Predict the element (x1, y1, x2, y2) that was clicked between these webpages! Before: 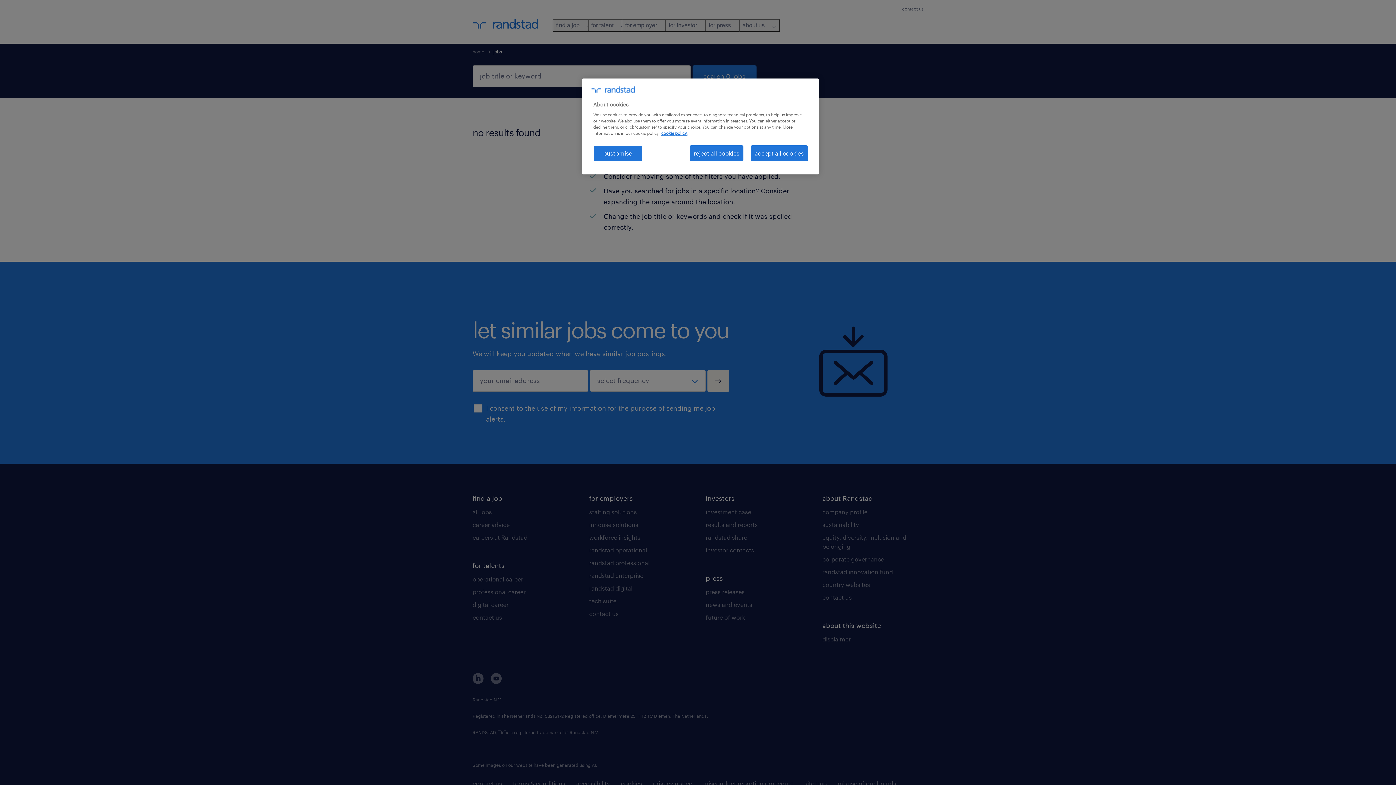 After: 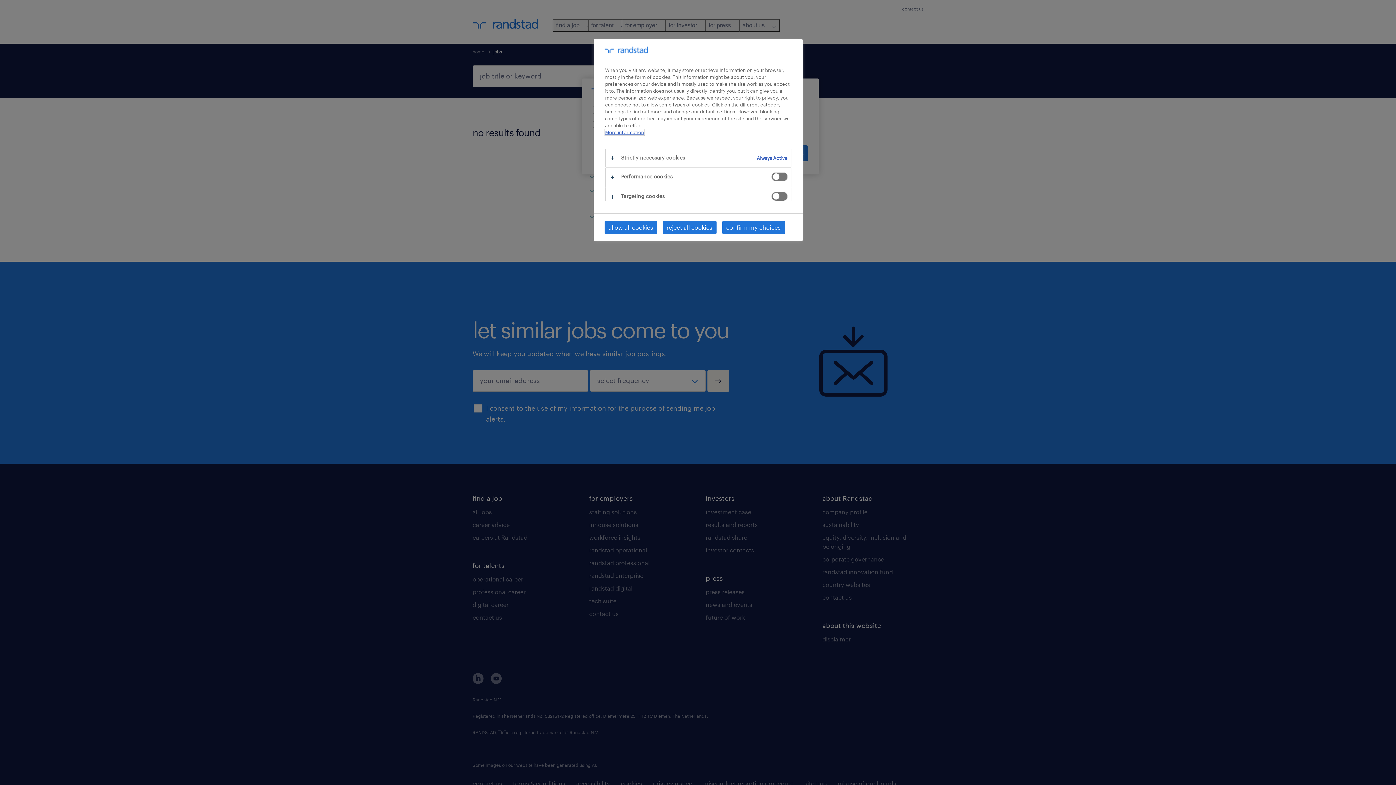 Action: label: customise bbox: (593, 145, 642, 161)